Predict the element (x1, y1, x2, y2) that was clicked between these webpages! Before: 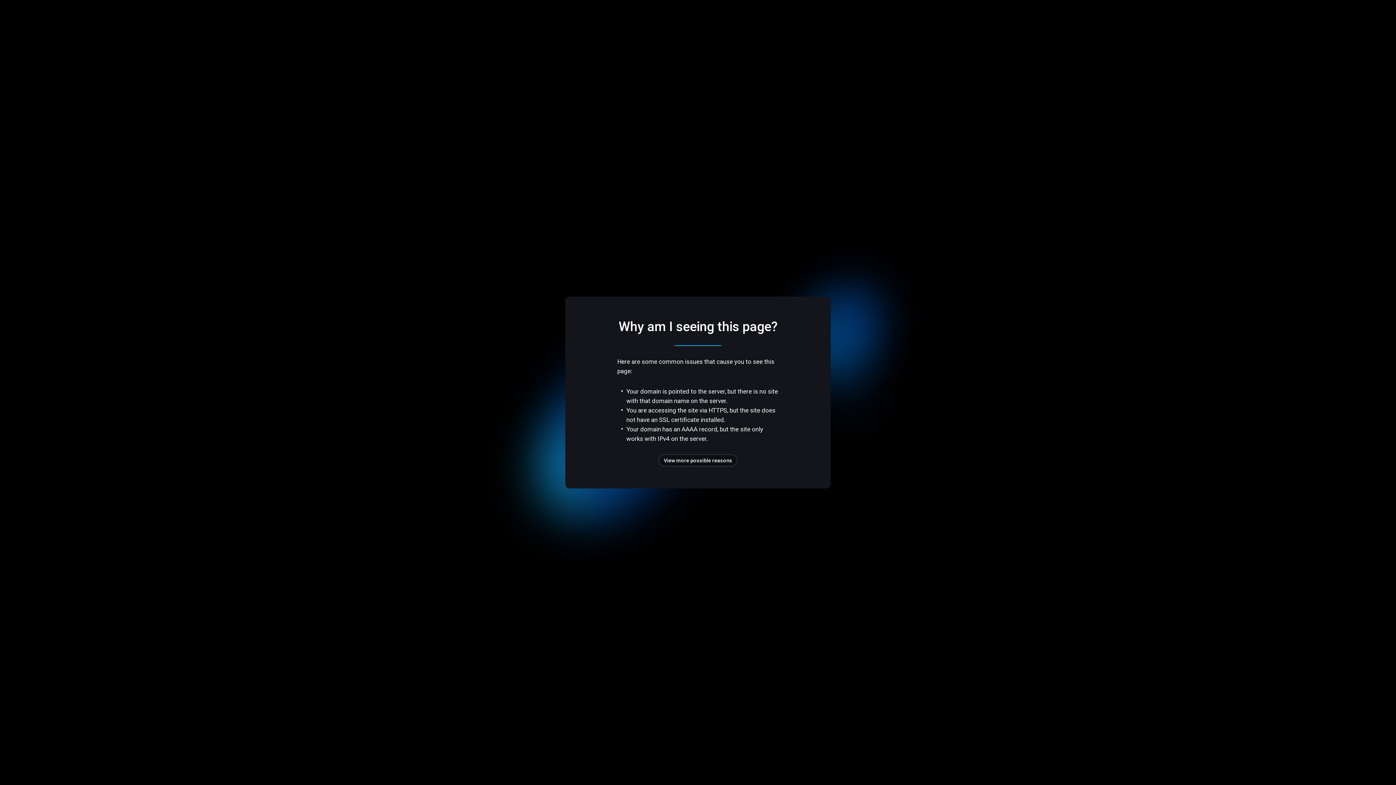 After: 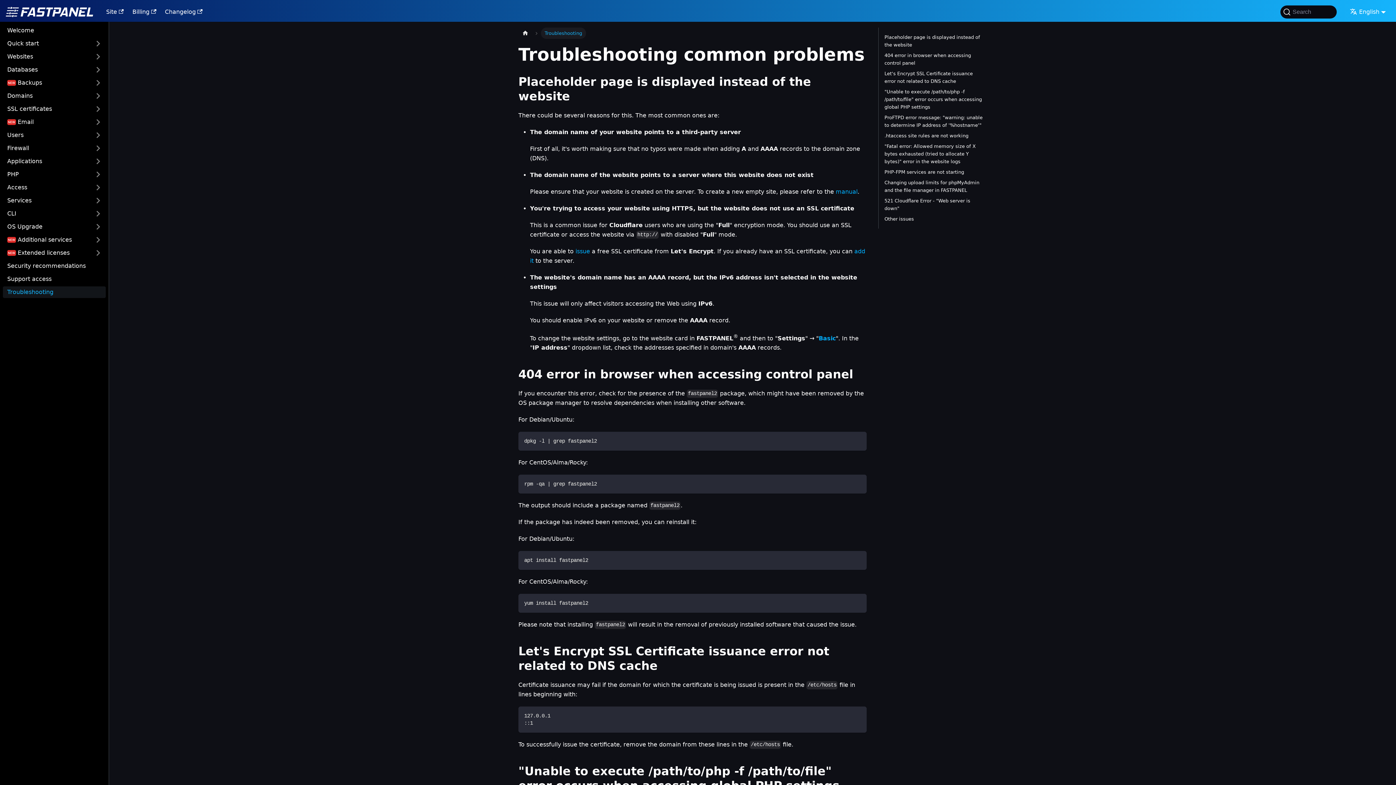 Action: bbox: (658, 454, 737, 466) label: View more possible reasons